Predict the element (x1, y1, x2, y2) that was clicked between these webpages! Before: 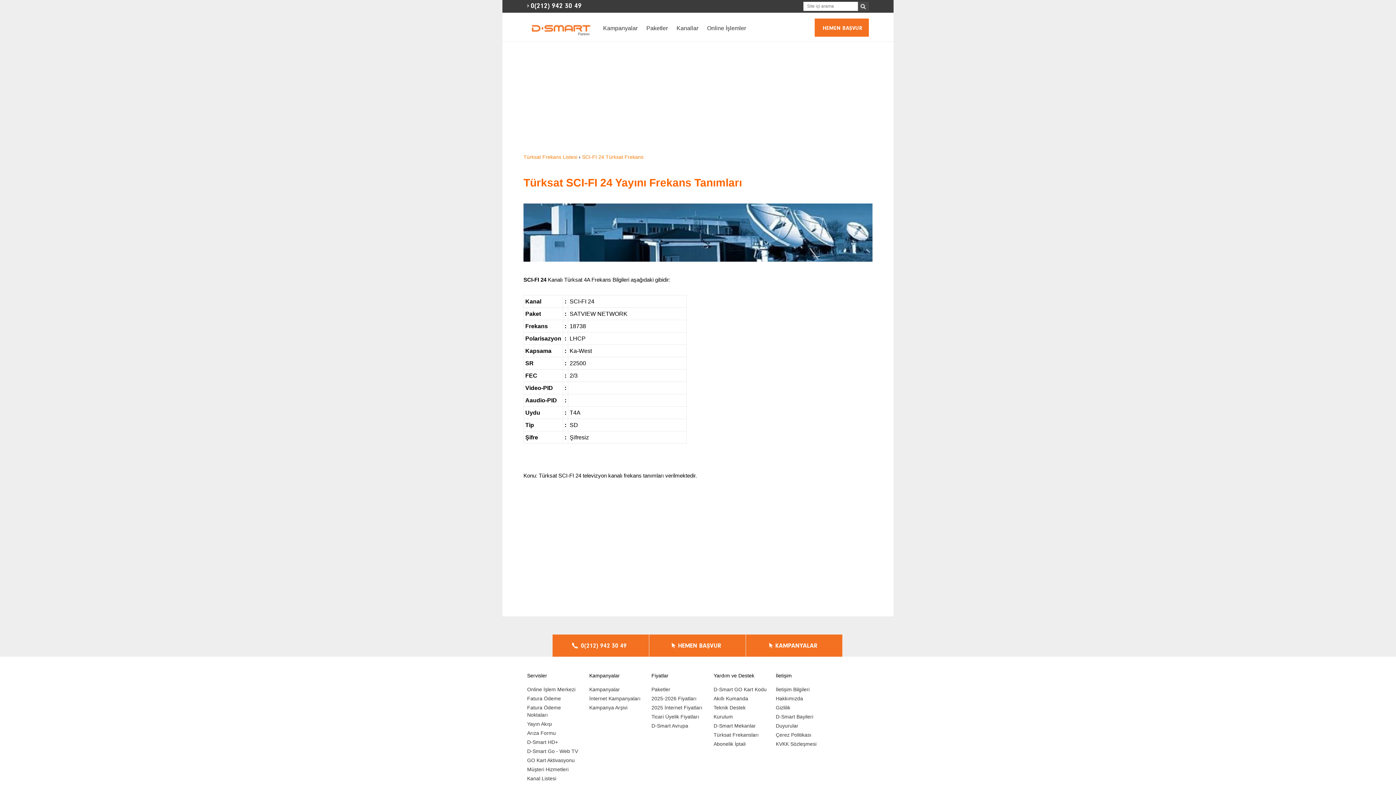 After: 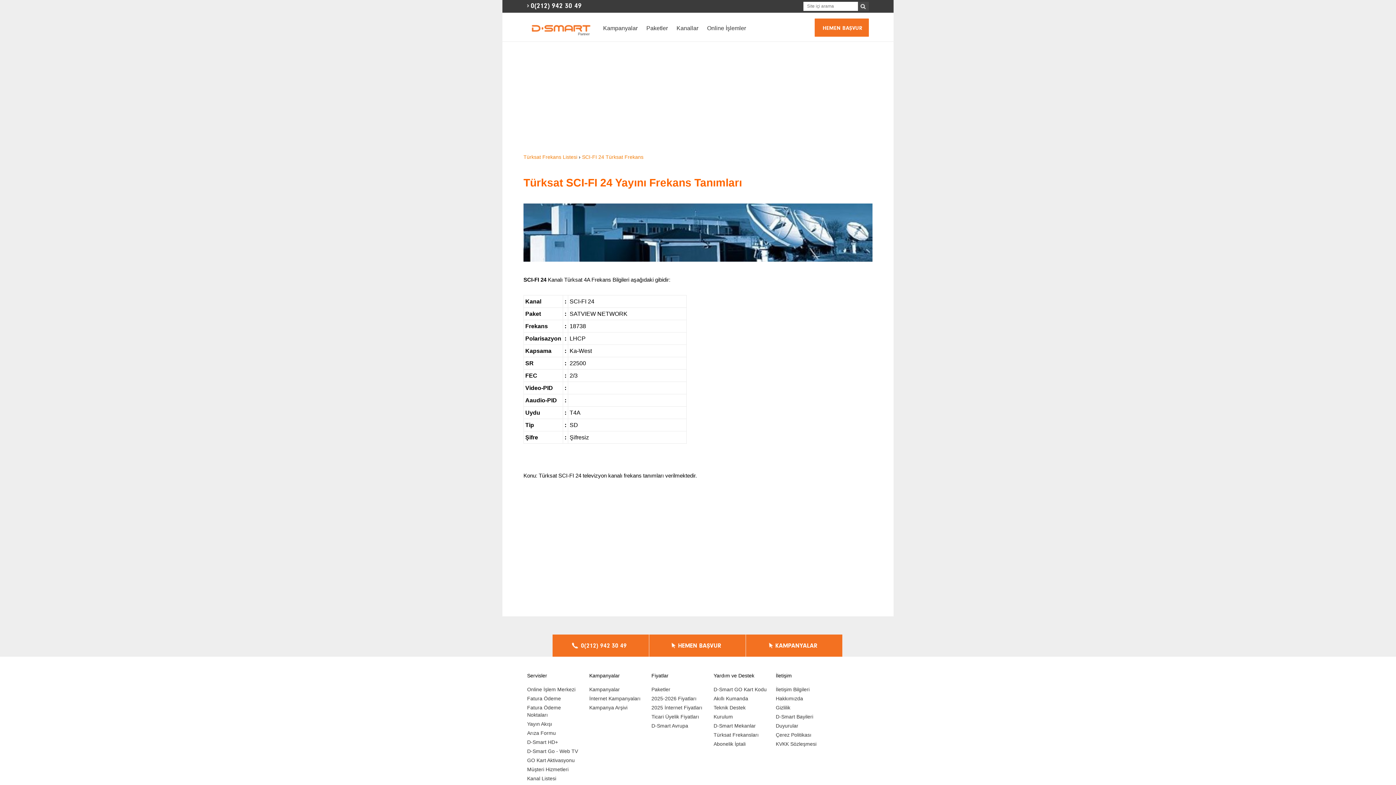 Action: bbox: (523, 176, 742, 188) label: Türksat SCI-FI 24 Yayını Frekans Tanımları